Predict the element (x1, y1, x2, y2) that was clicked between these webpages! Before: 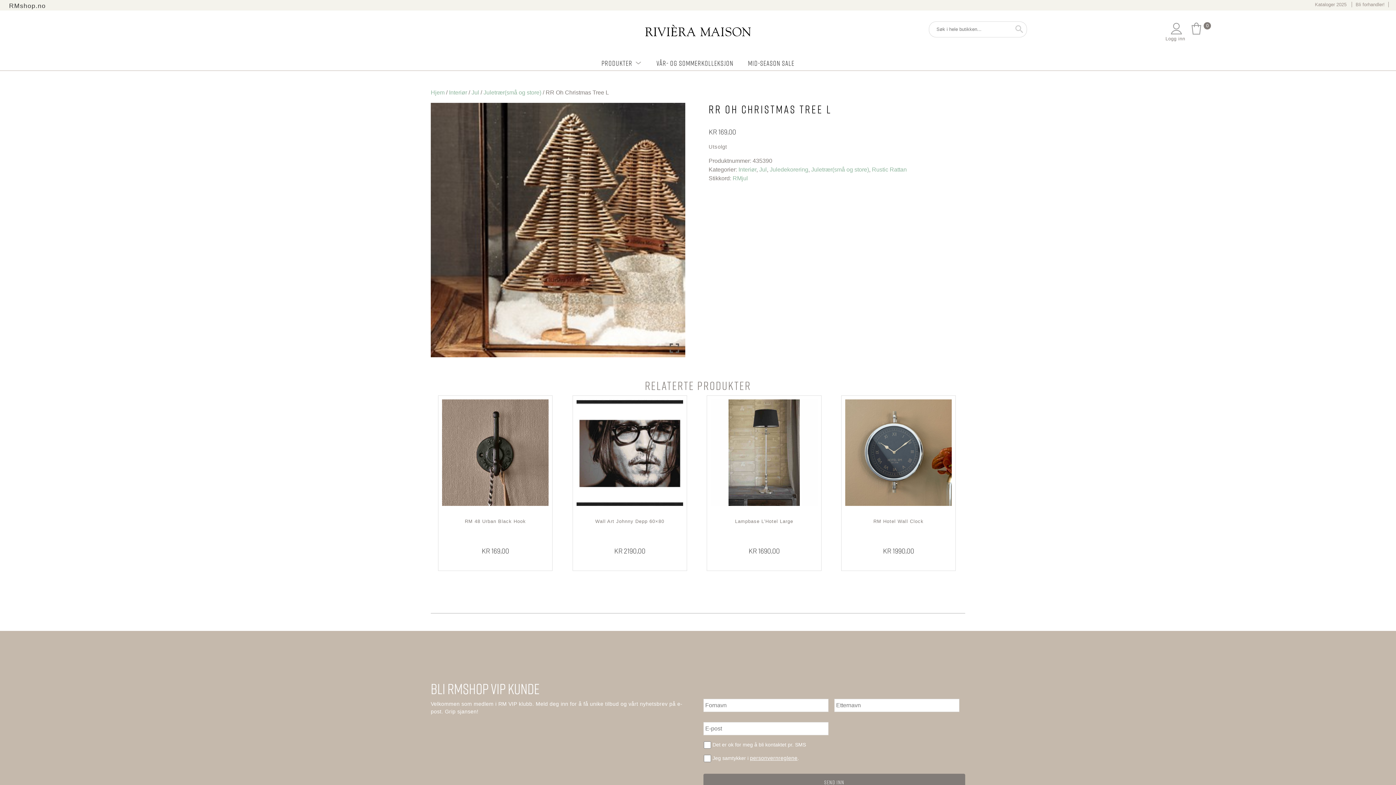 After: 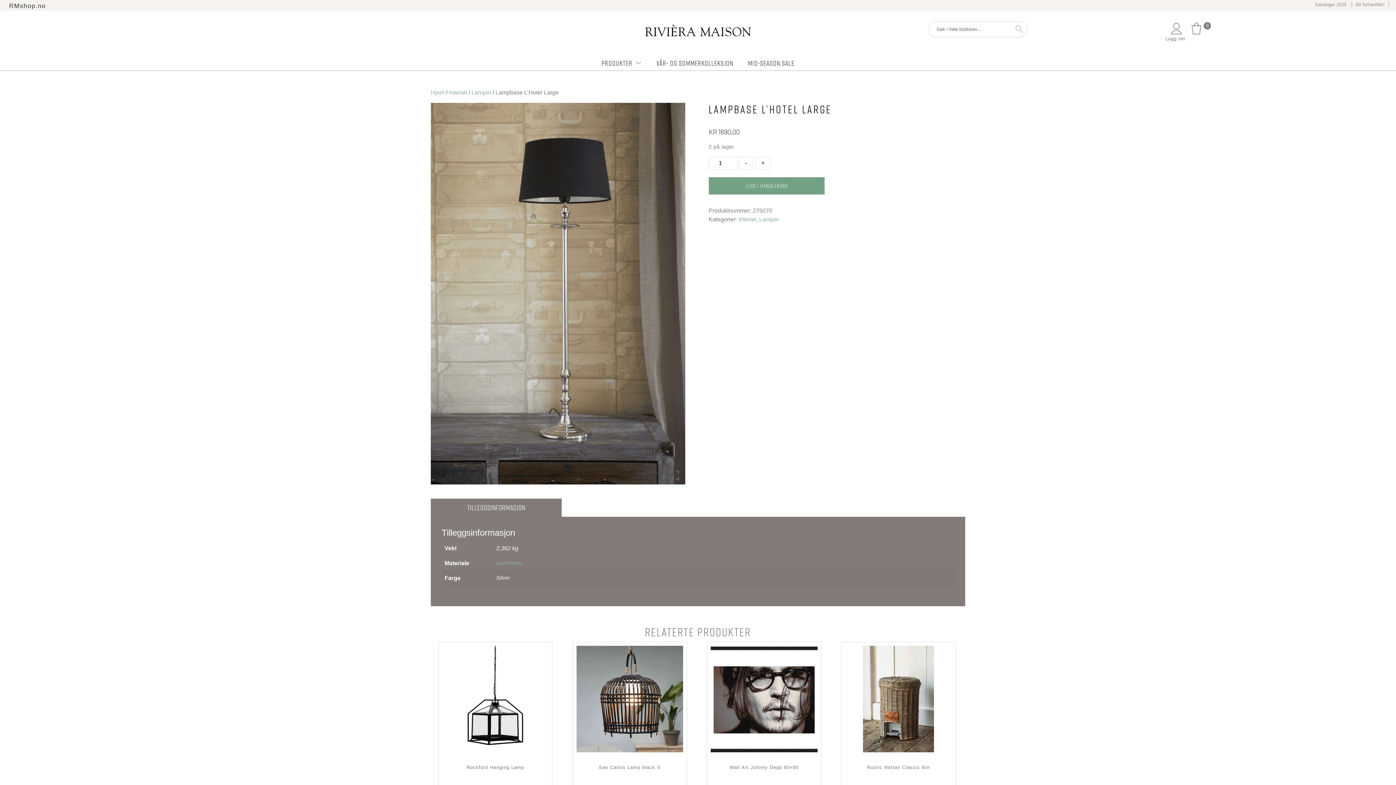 Action: bbox: (711, 399, 817, 556) label: Lampbase L’Hotel Large
KR 1690,00